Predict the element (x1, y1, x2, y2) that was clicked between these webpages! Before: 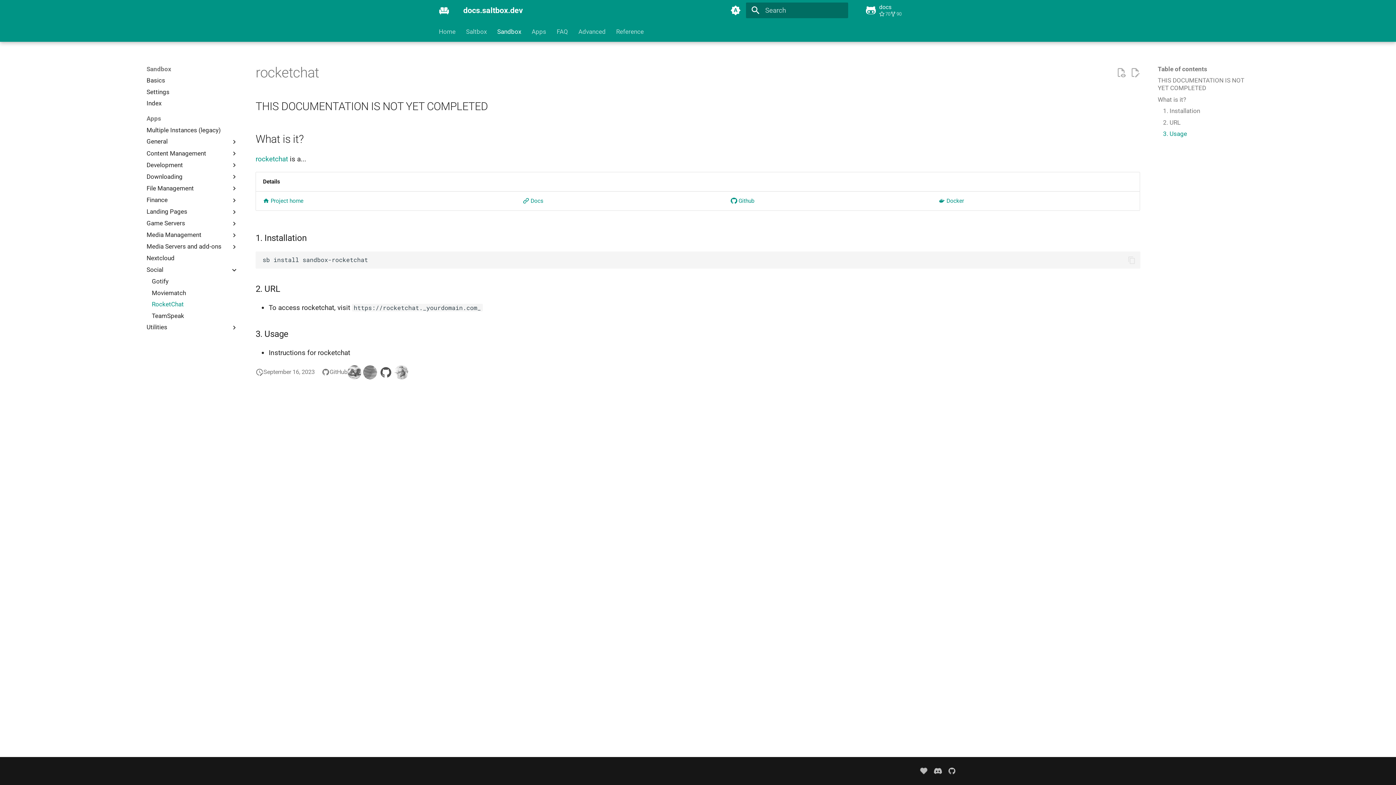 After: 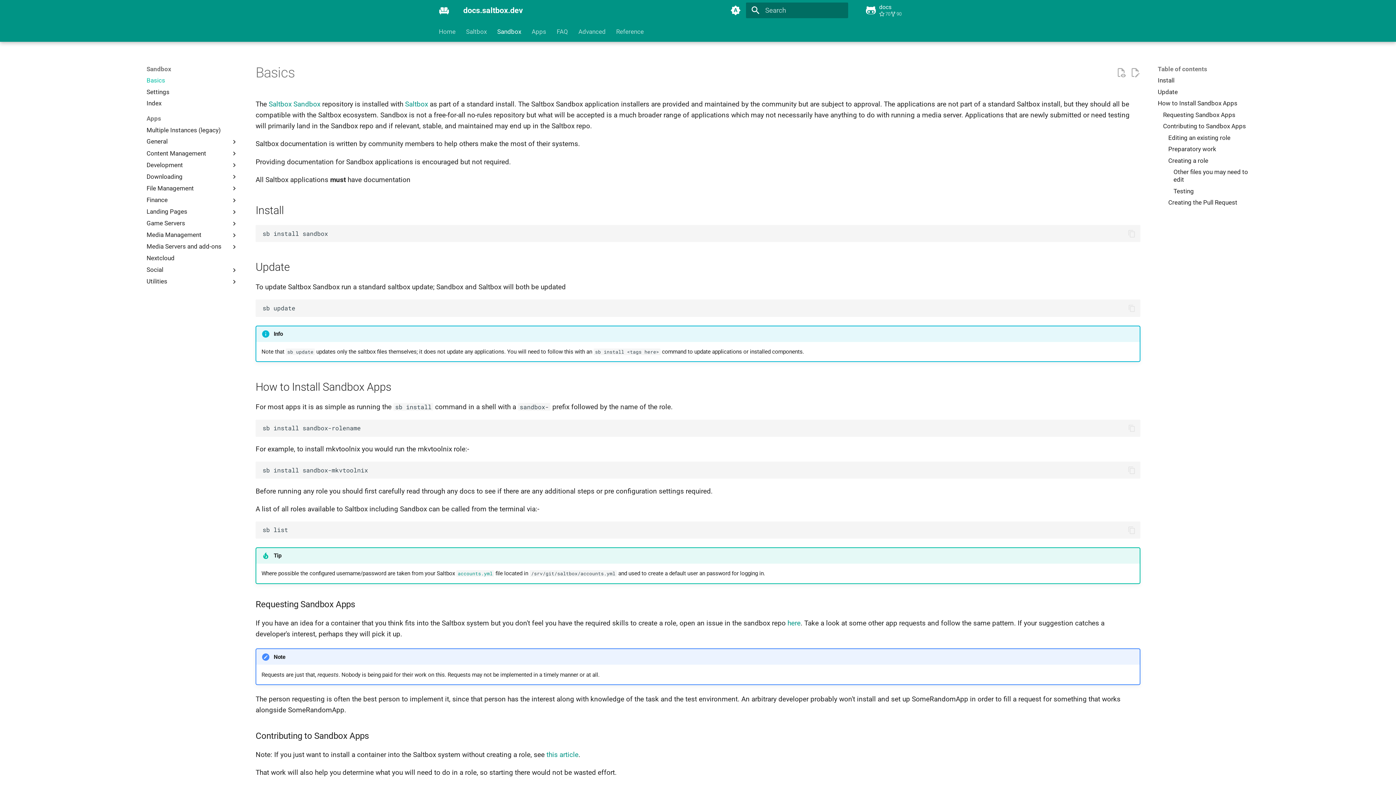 Action: label: Basics bbox: (146, 76, 238, 84)